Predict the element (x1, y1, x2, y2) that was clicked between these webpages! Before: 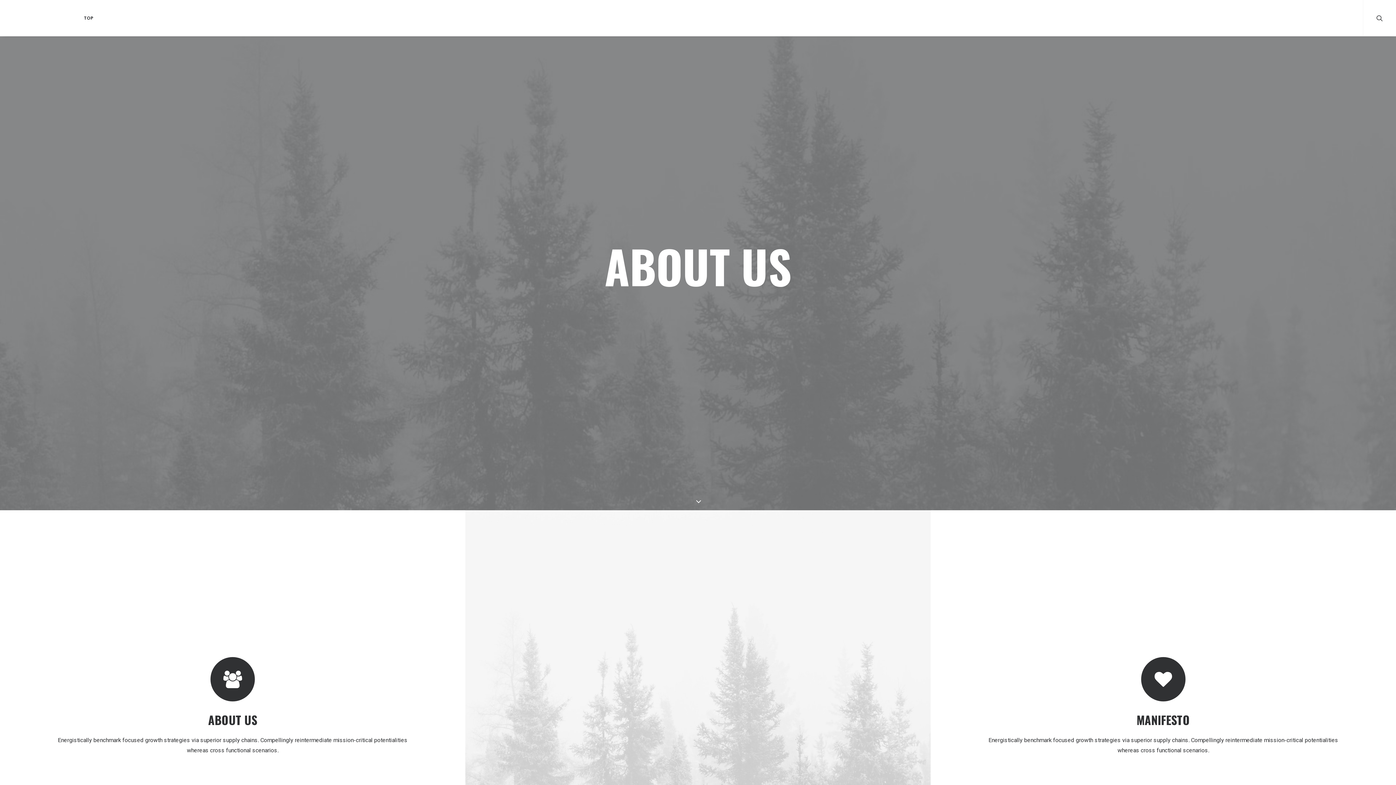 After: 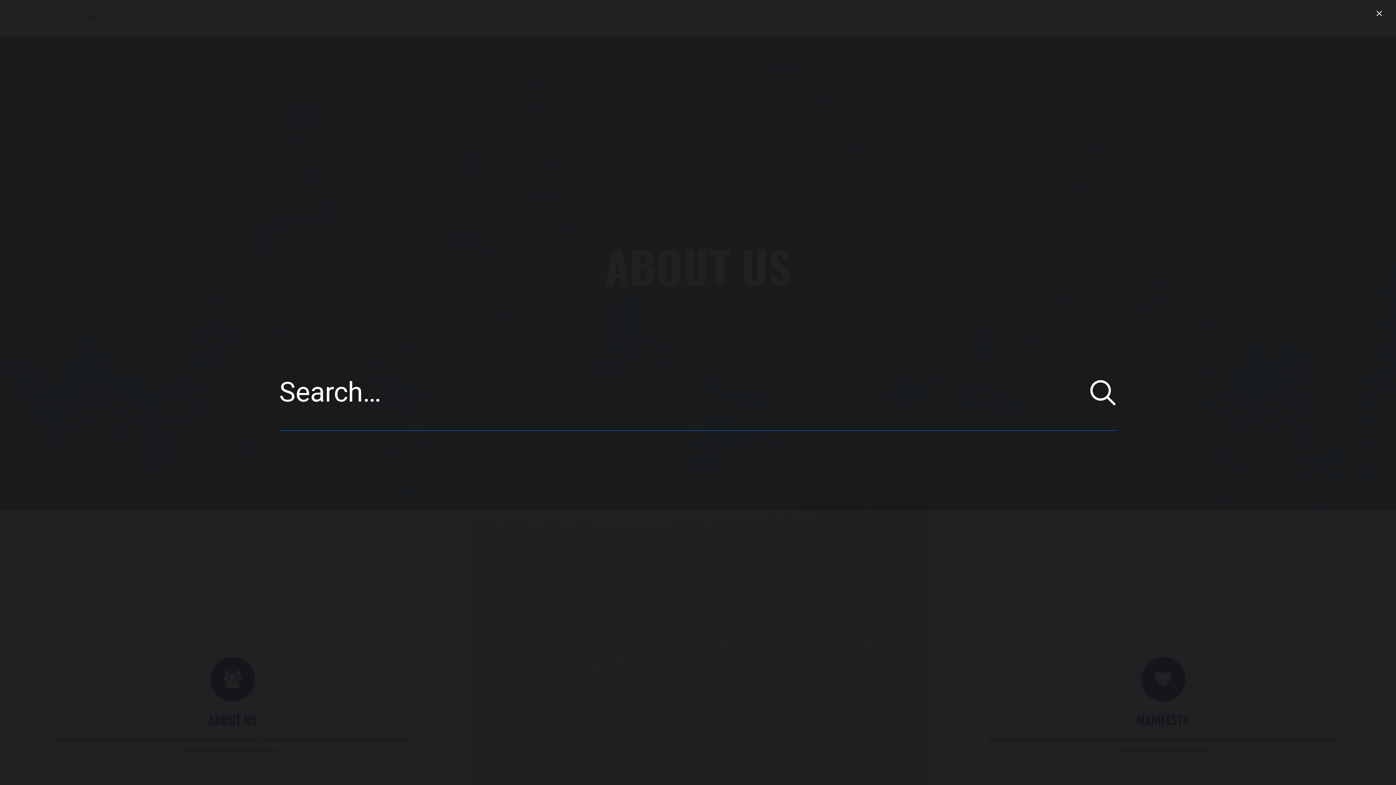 Action: bbox: (1376, 0, 1383, 36)